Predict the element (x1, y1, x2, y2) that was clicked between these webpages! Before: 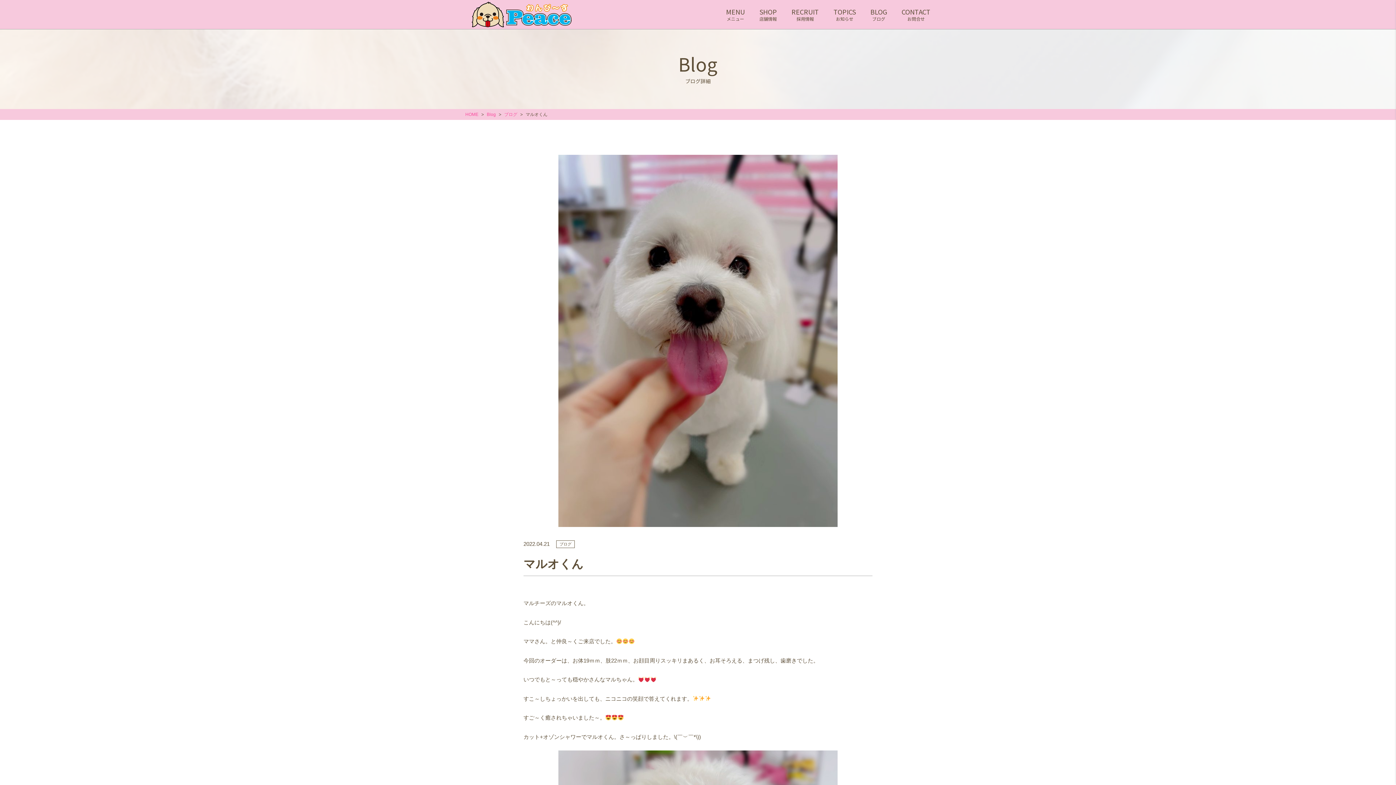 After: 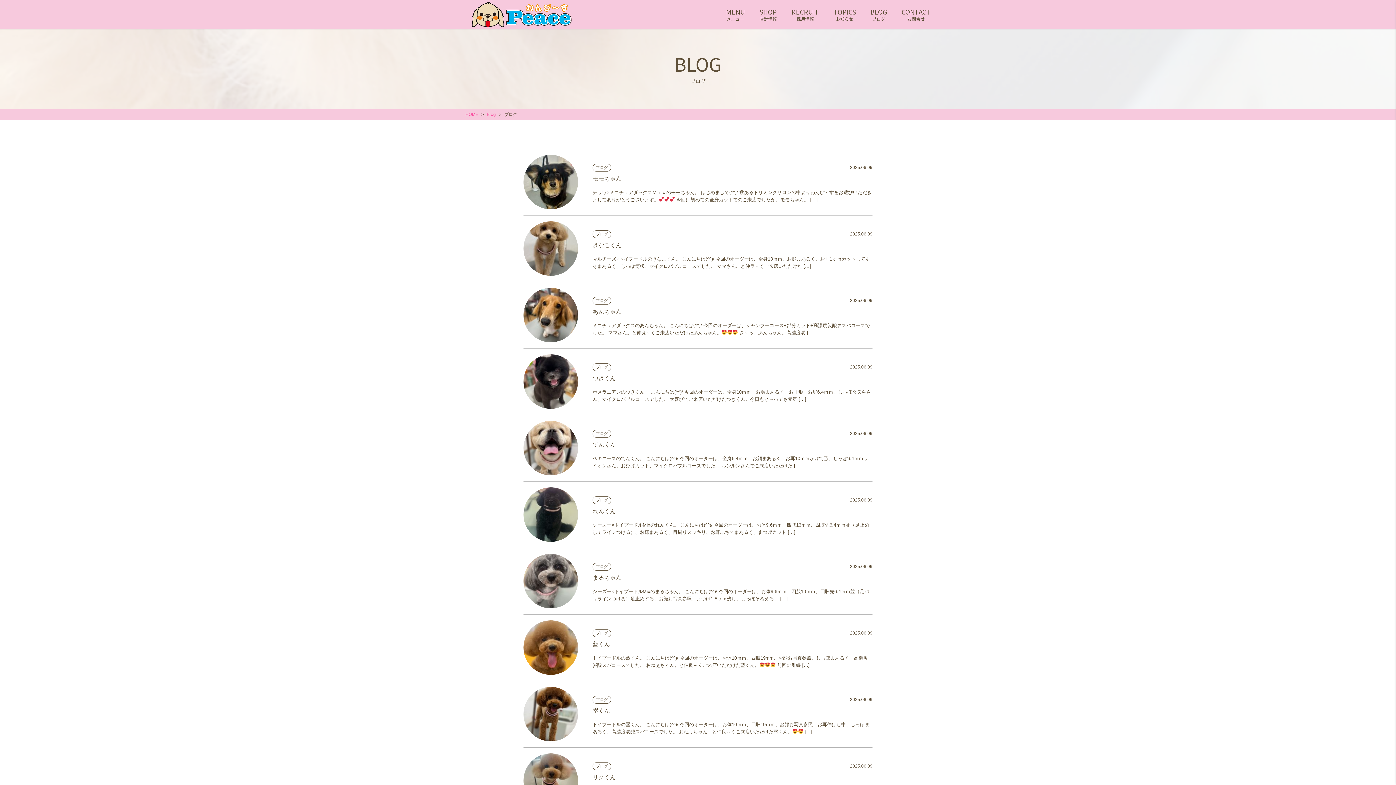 Action: label: ブログ bbox: (556, 540, 574, 548)